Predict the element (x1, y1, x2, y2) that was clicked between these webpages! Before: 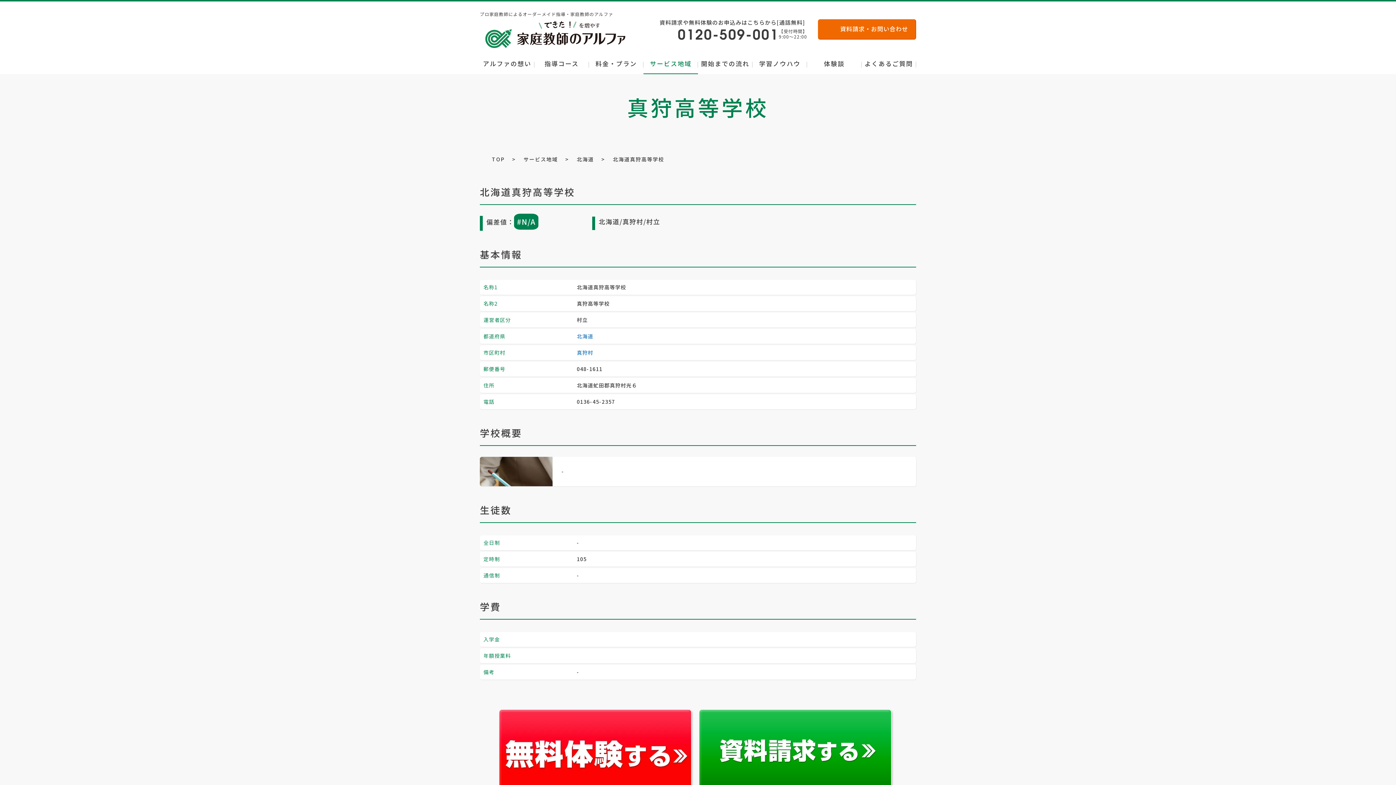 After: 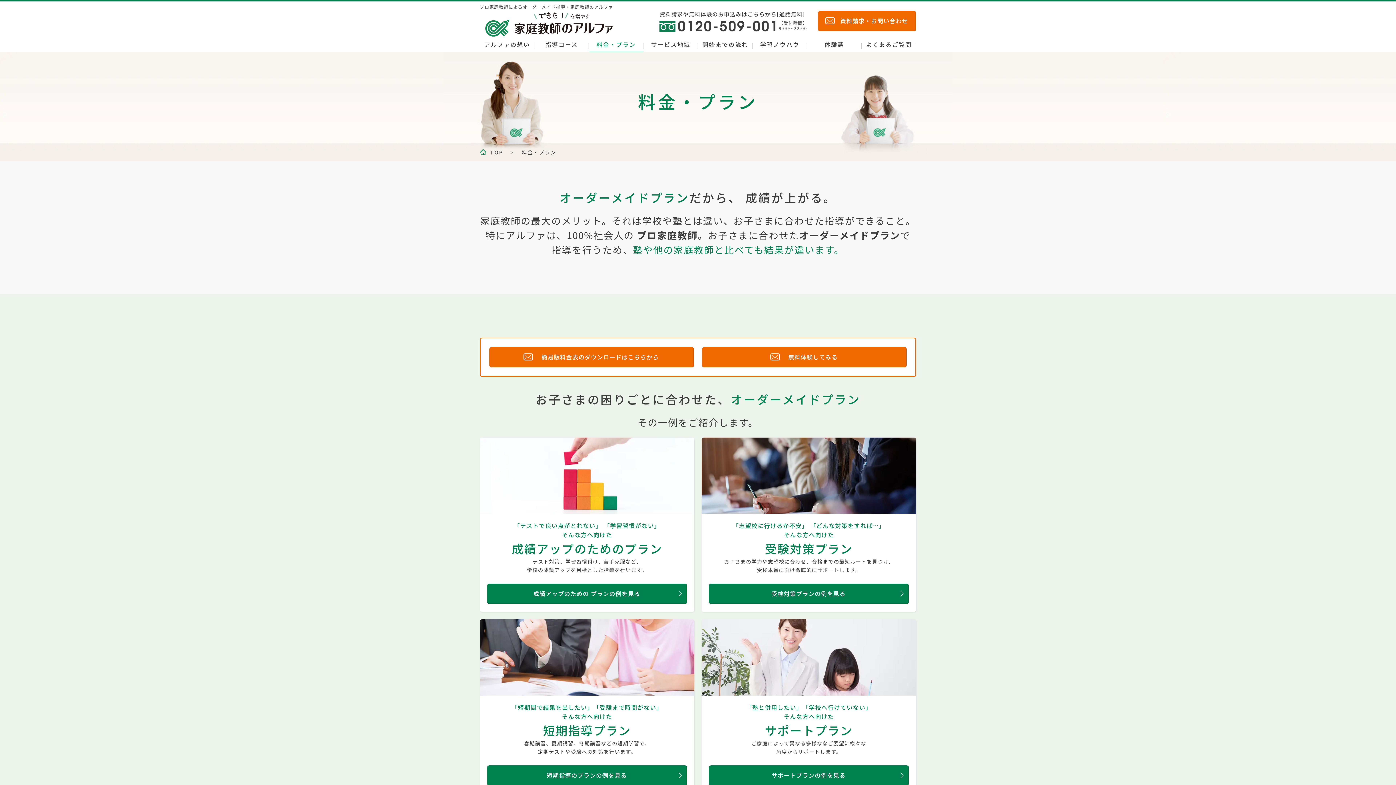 Action: label: 料金・プラン bbox: (589, 58, 643, 74)